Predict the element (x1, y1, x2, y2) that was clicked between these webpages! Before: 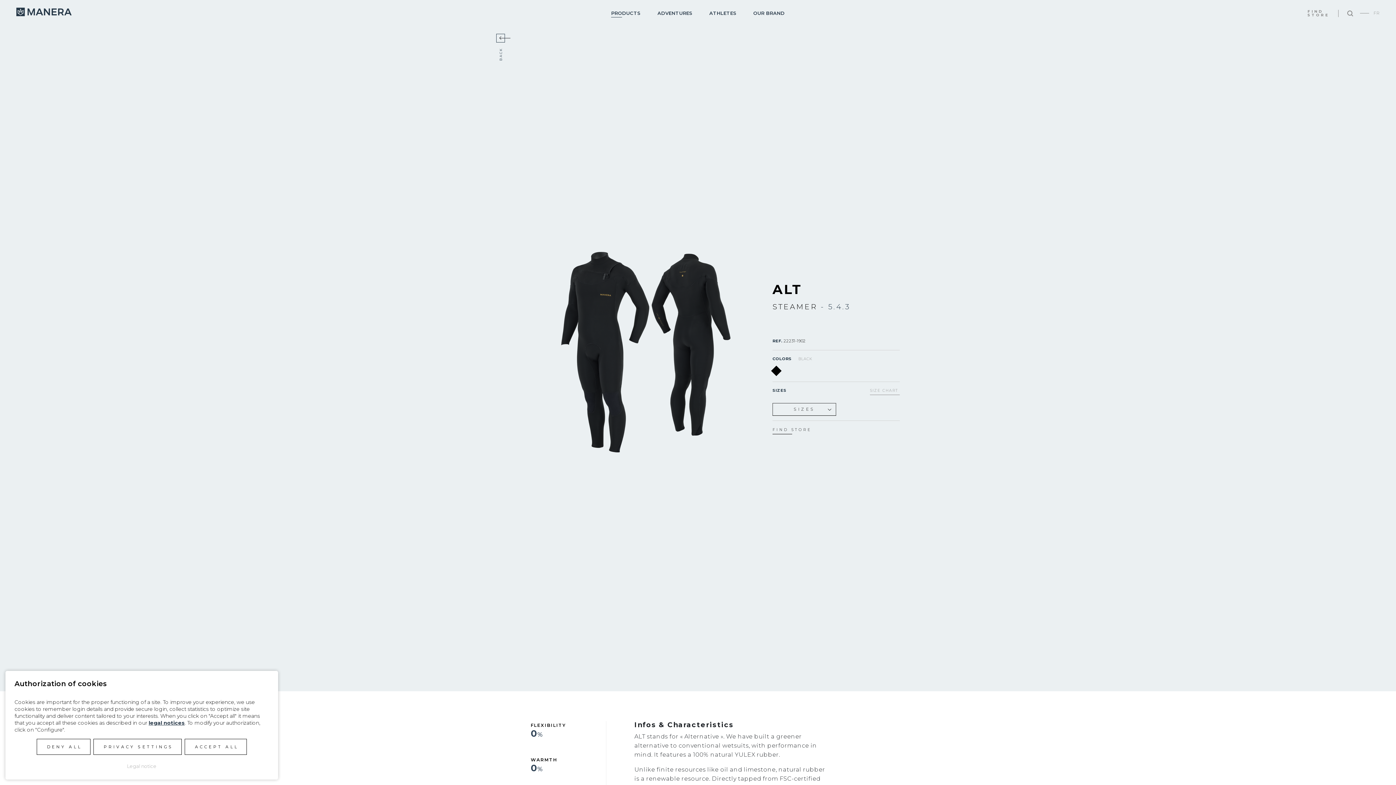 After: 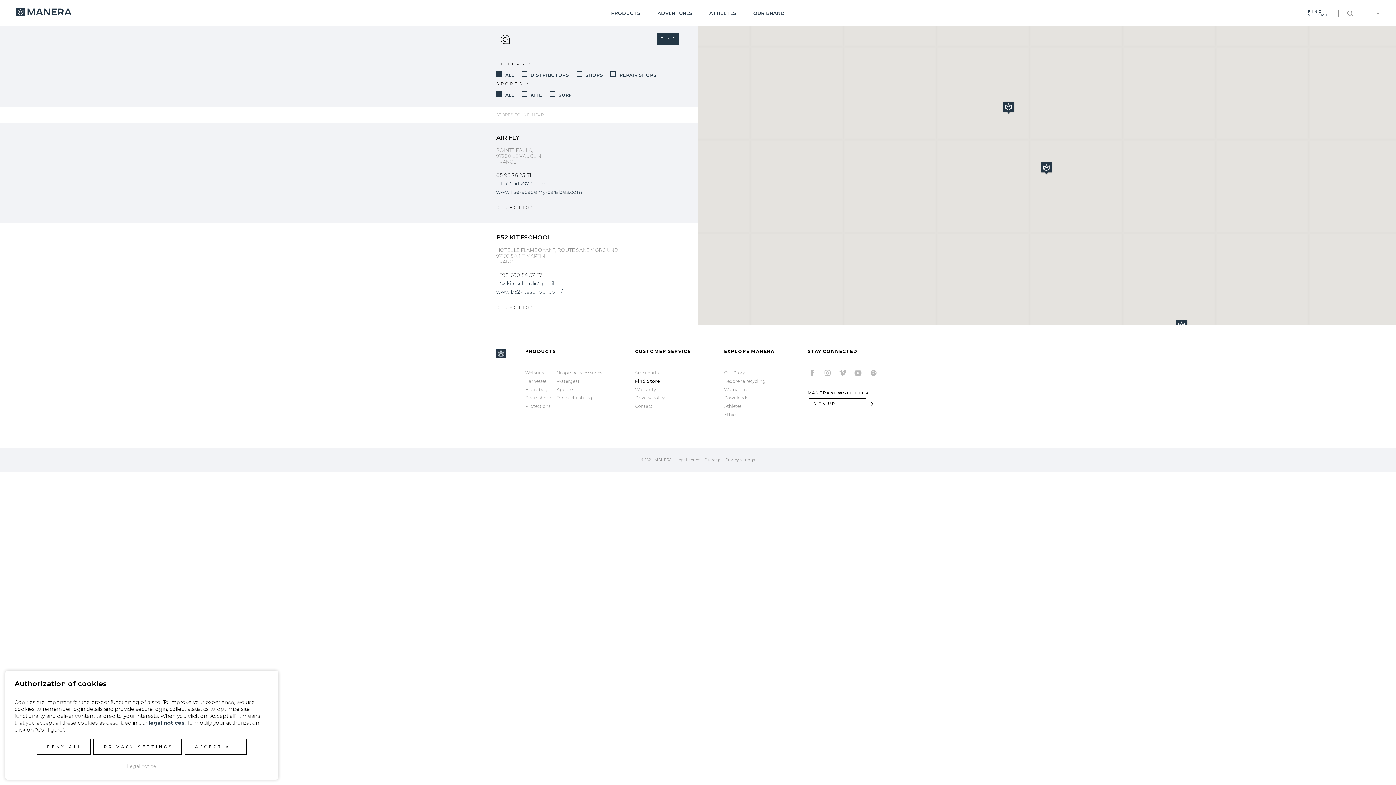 Action: bbox: (772, 425, 812, 434) label: FIND STORE